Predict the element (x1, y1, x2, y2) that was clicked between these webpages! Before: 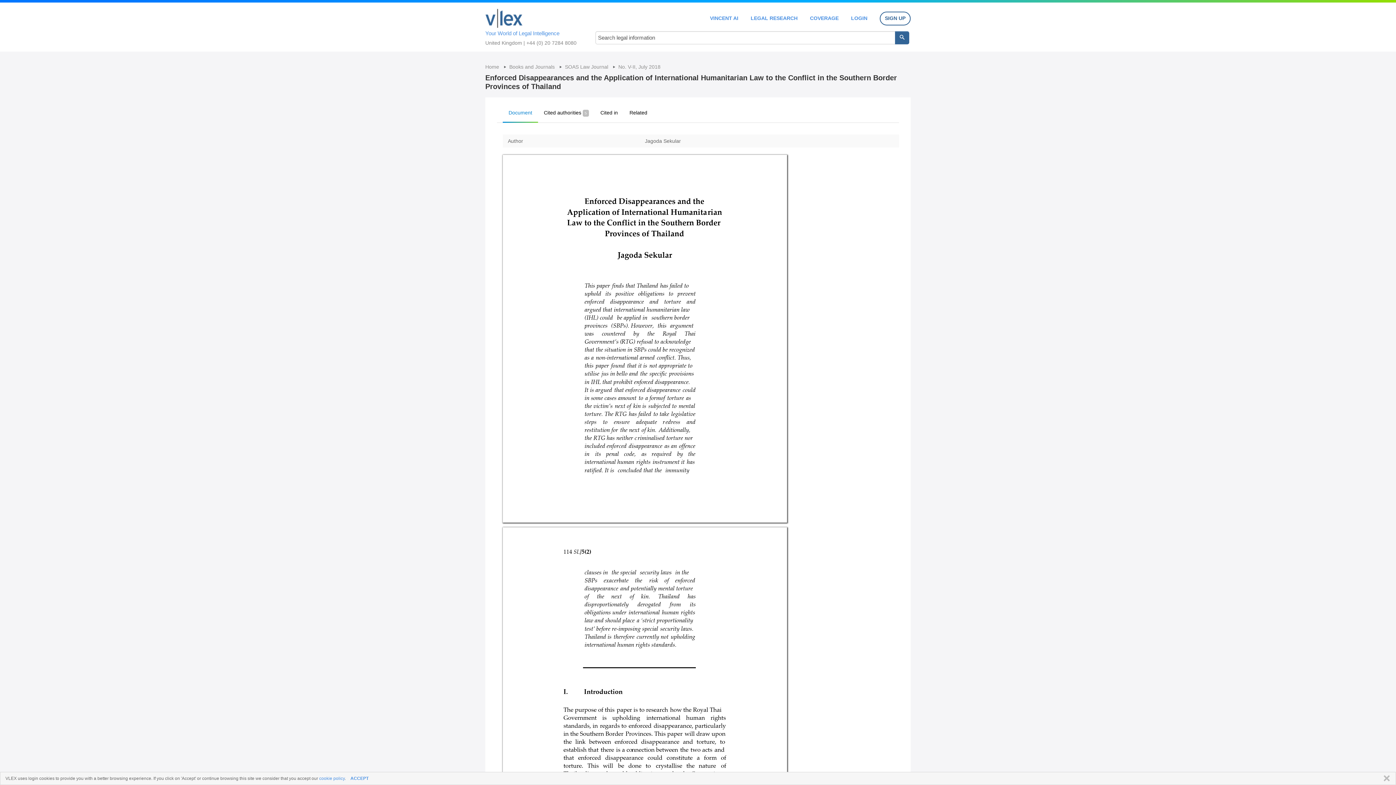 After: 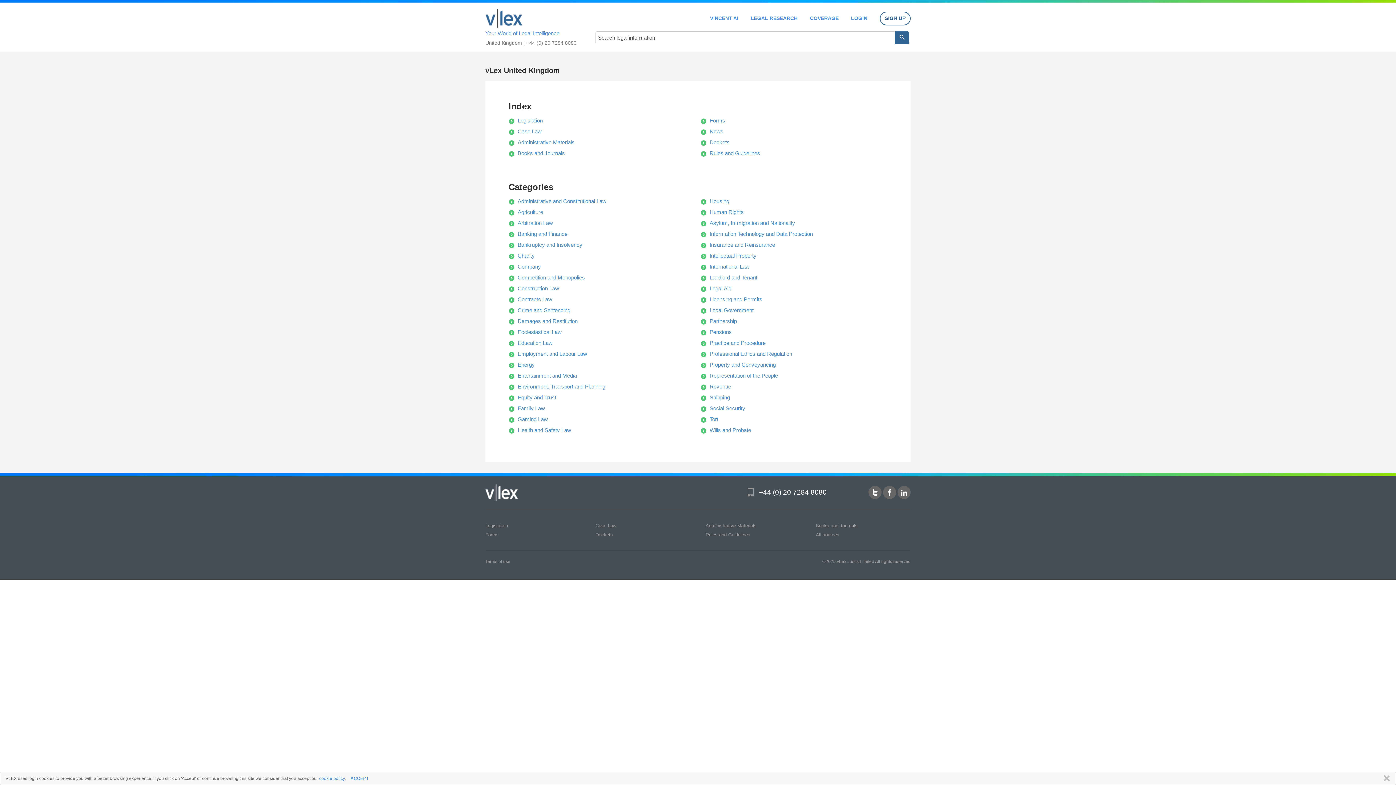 Action: label: Home  bbox: (485, 64, 500, 69)